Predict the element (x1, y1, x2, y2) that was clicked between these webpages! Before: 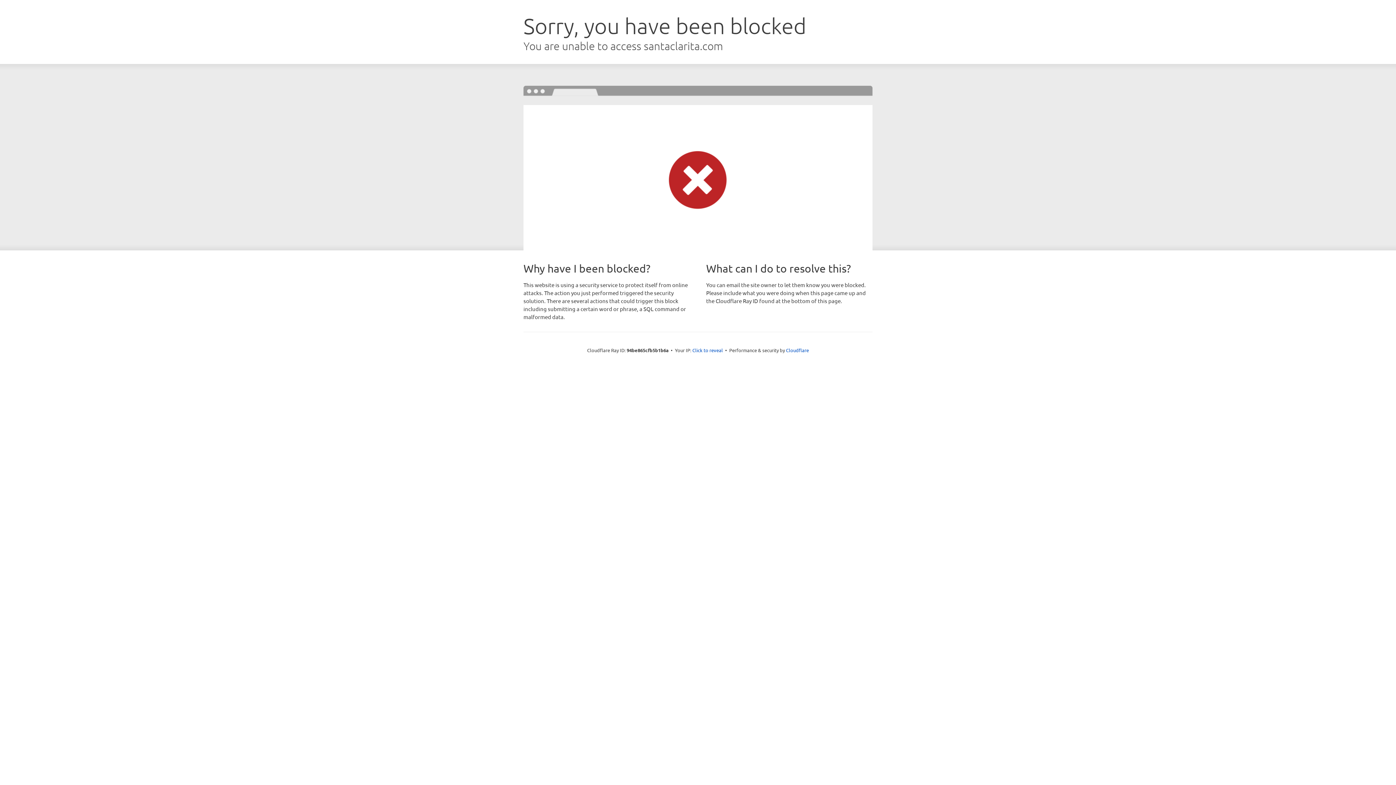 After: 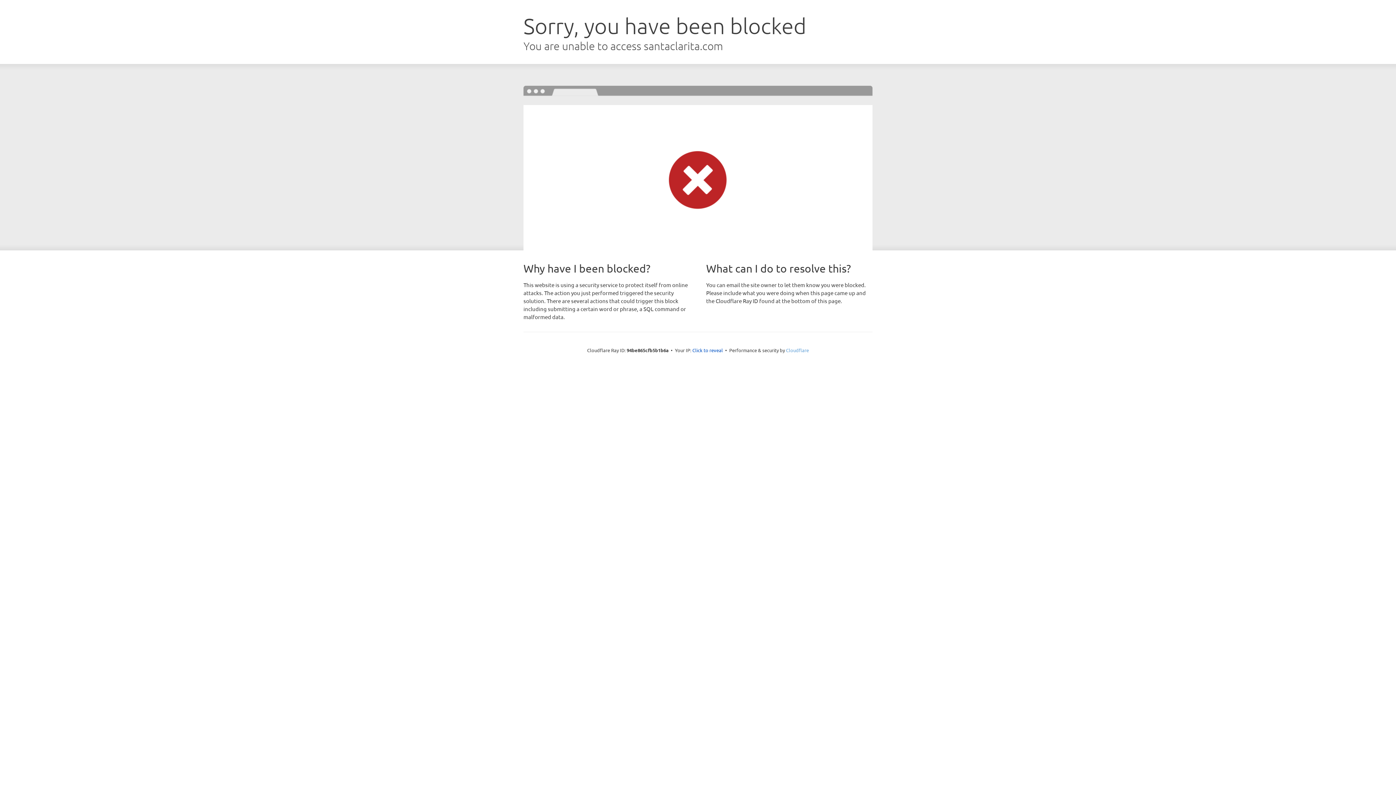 Action: bbox: (786, 347, 809, 353) label: Cloudflare